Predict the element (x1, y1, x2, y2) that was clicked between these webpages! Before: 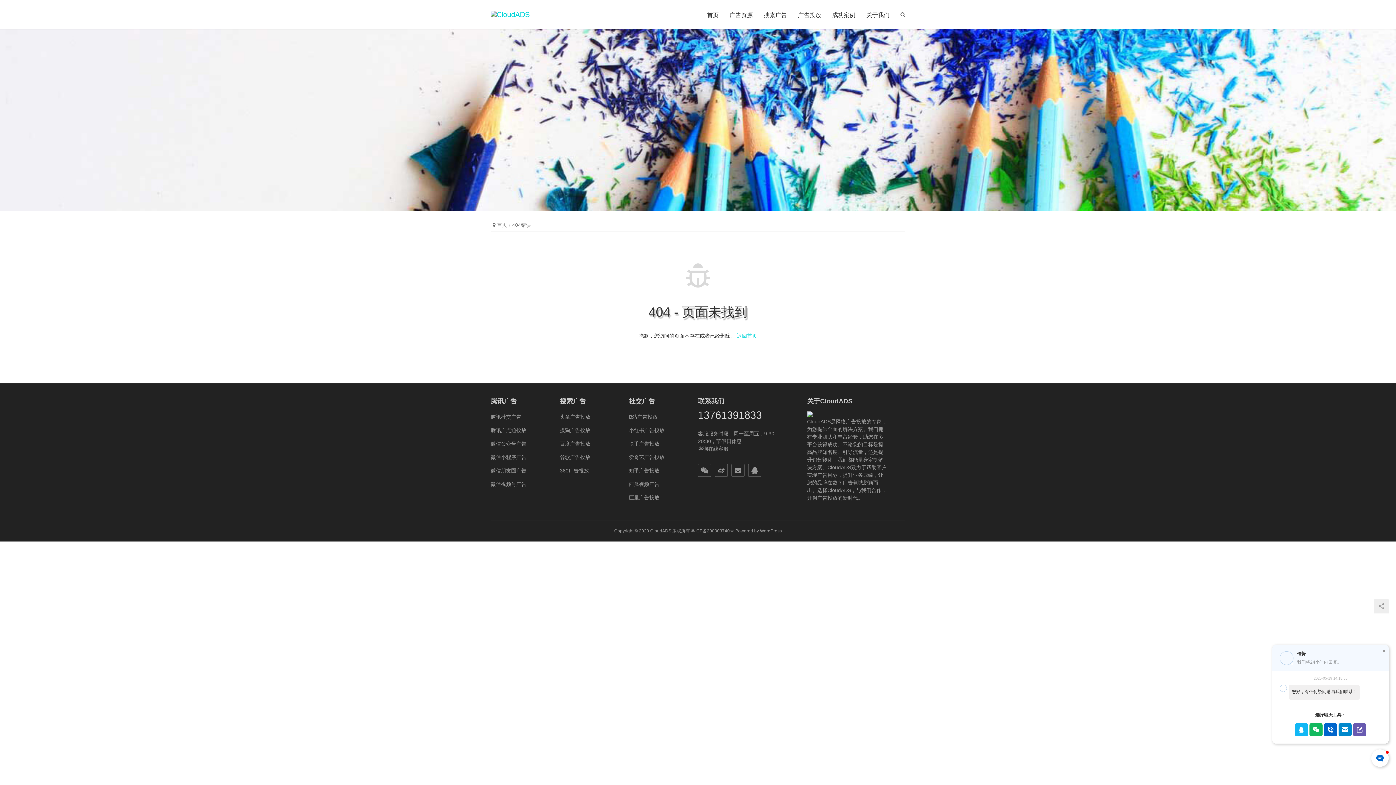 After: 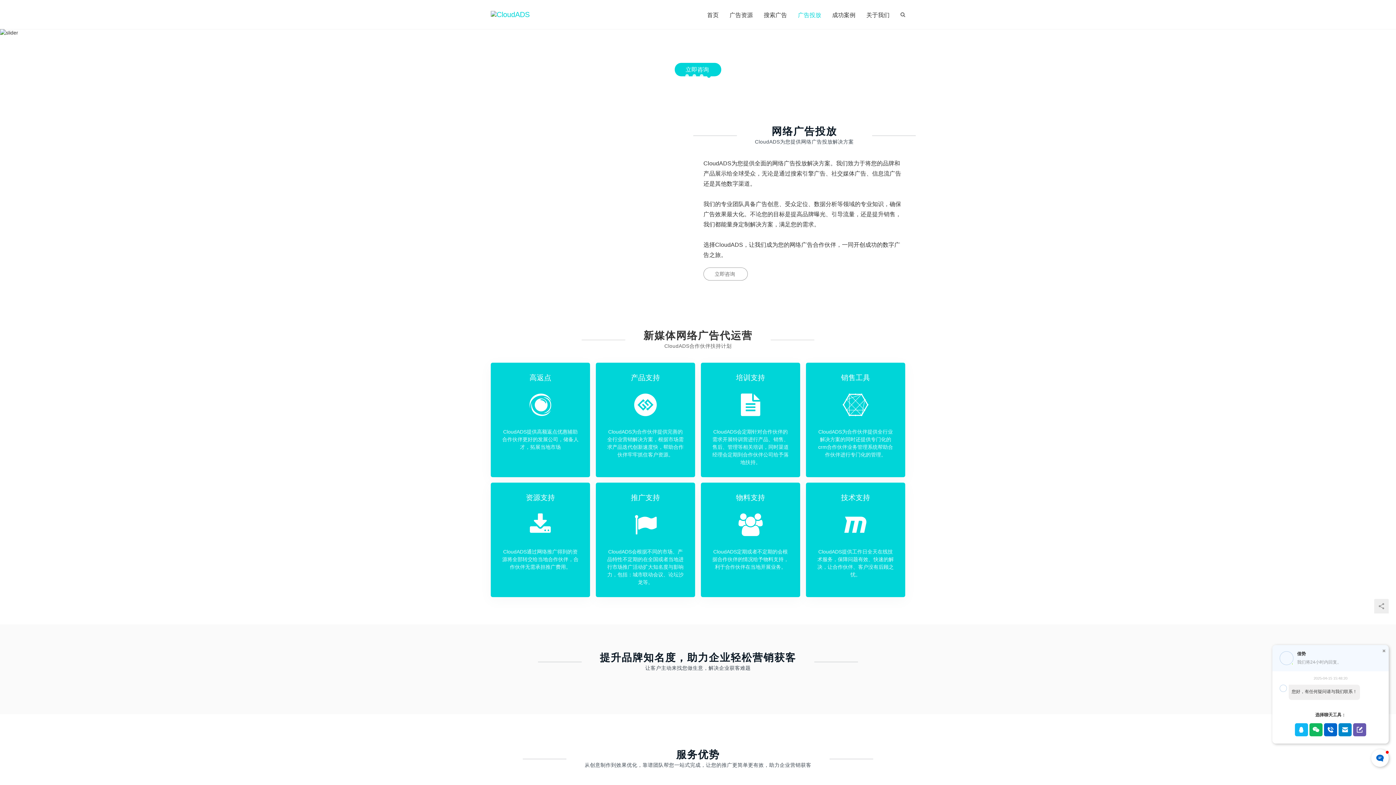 Action: label: 广告投放 bbox: (798, 0, 821, 29)